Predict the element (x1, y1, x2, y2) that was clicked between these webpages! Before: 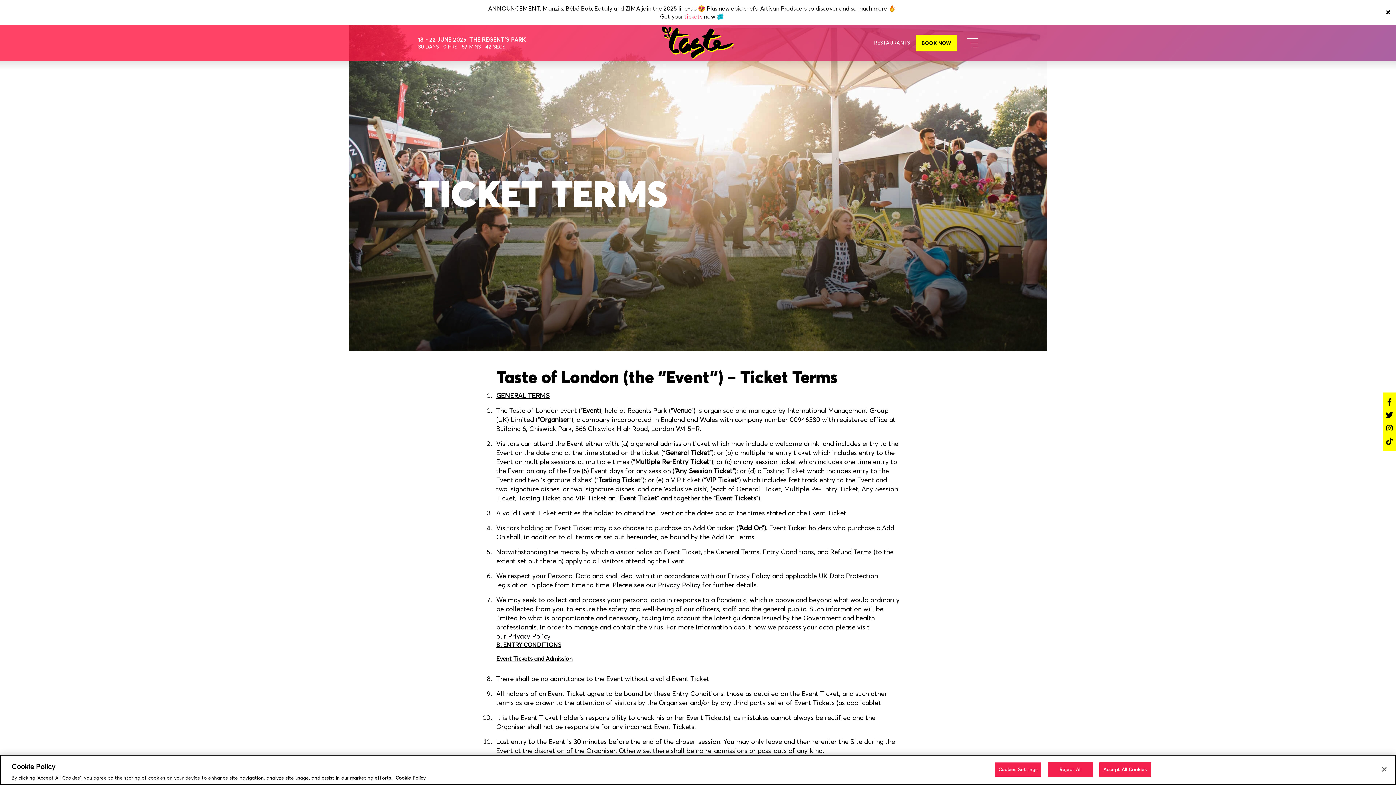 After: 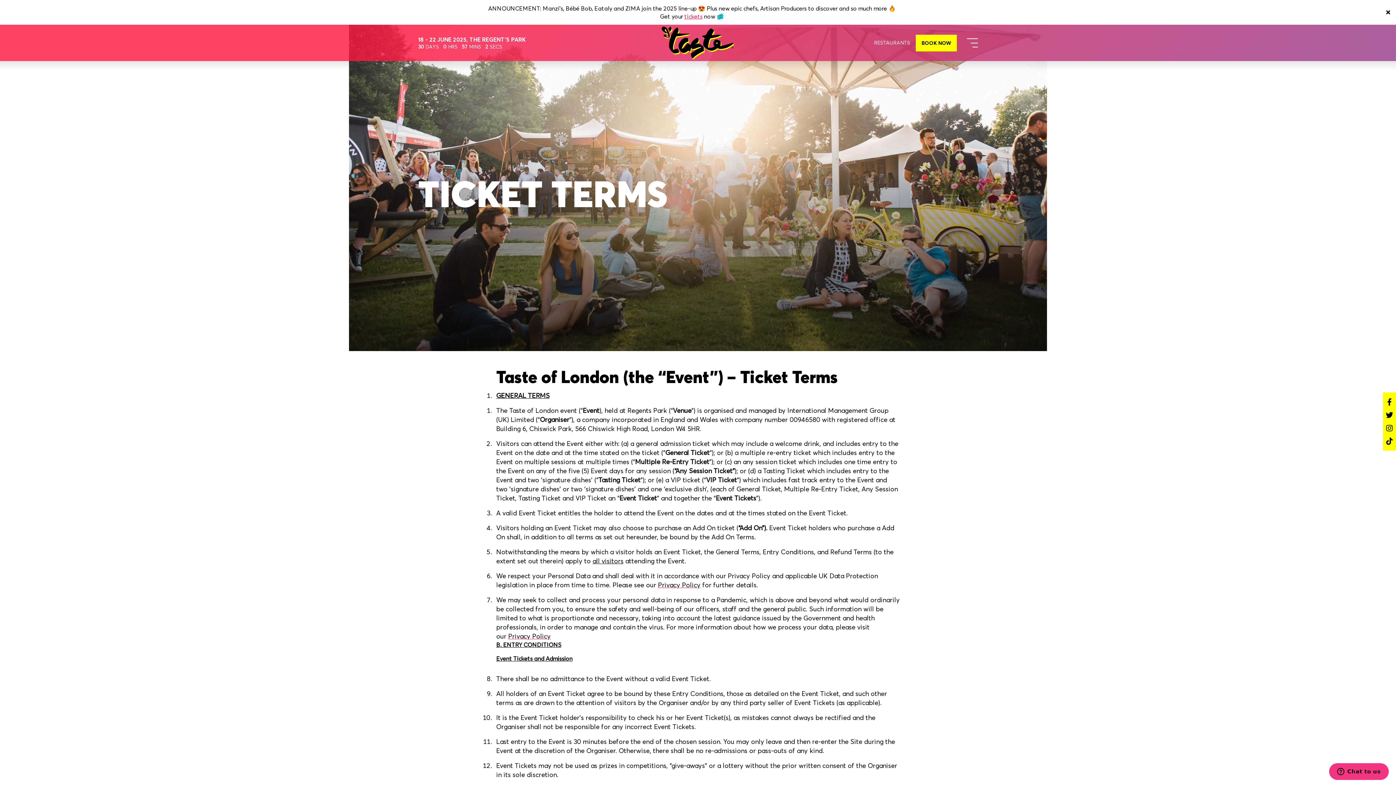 Action: bbox: (1048, 762, 1093, 777) label: Reject All